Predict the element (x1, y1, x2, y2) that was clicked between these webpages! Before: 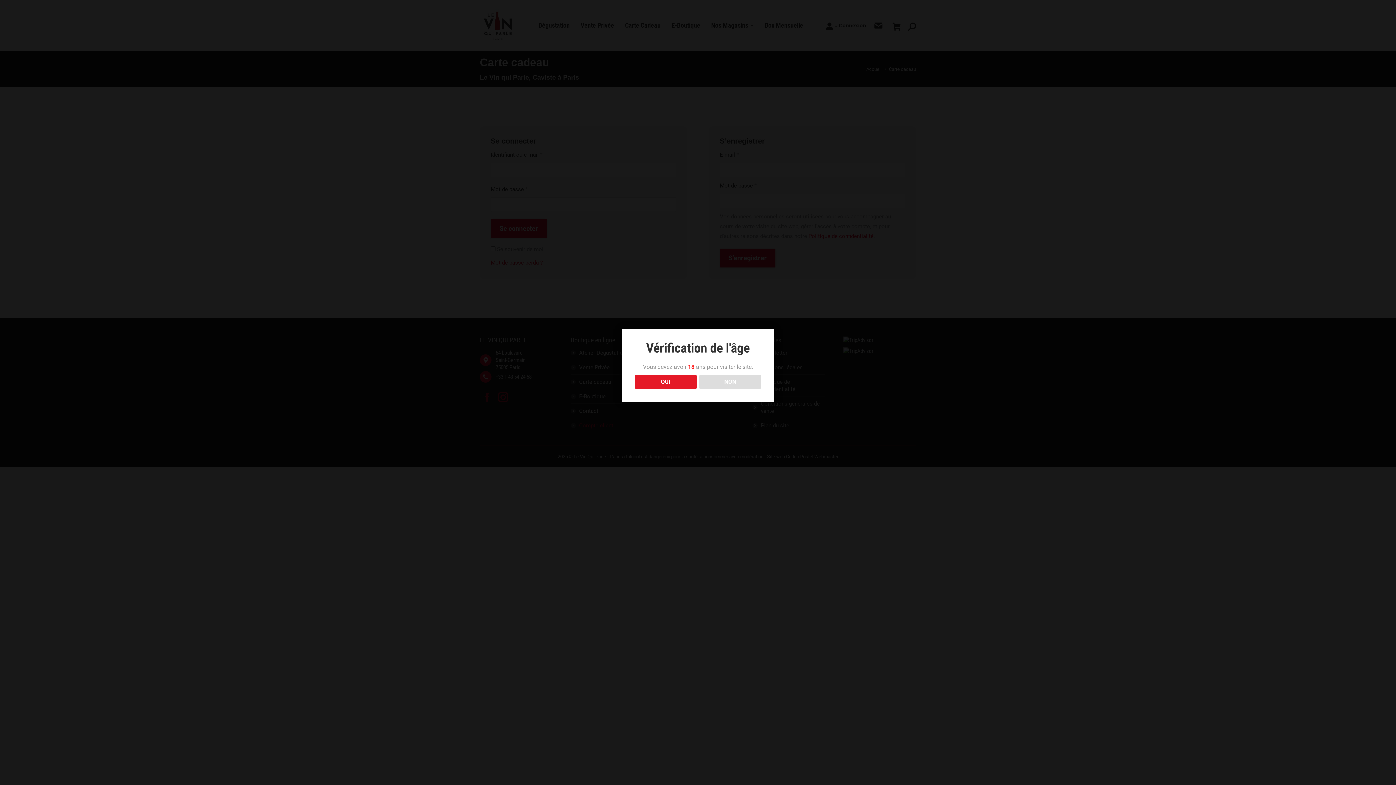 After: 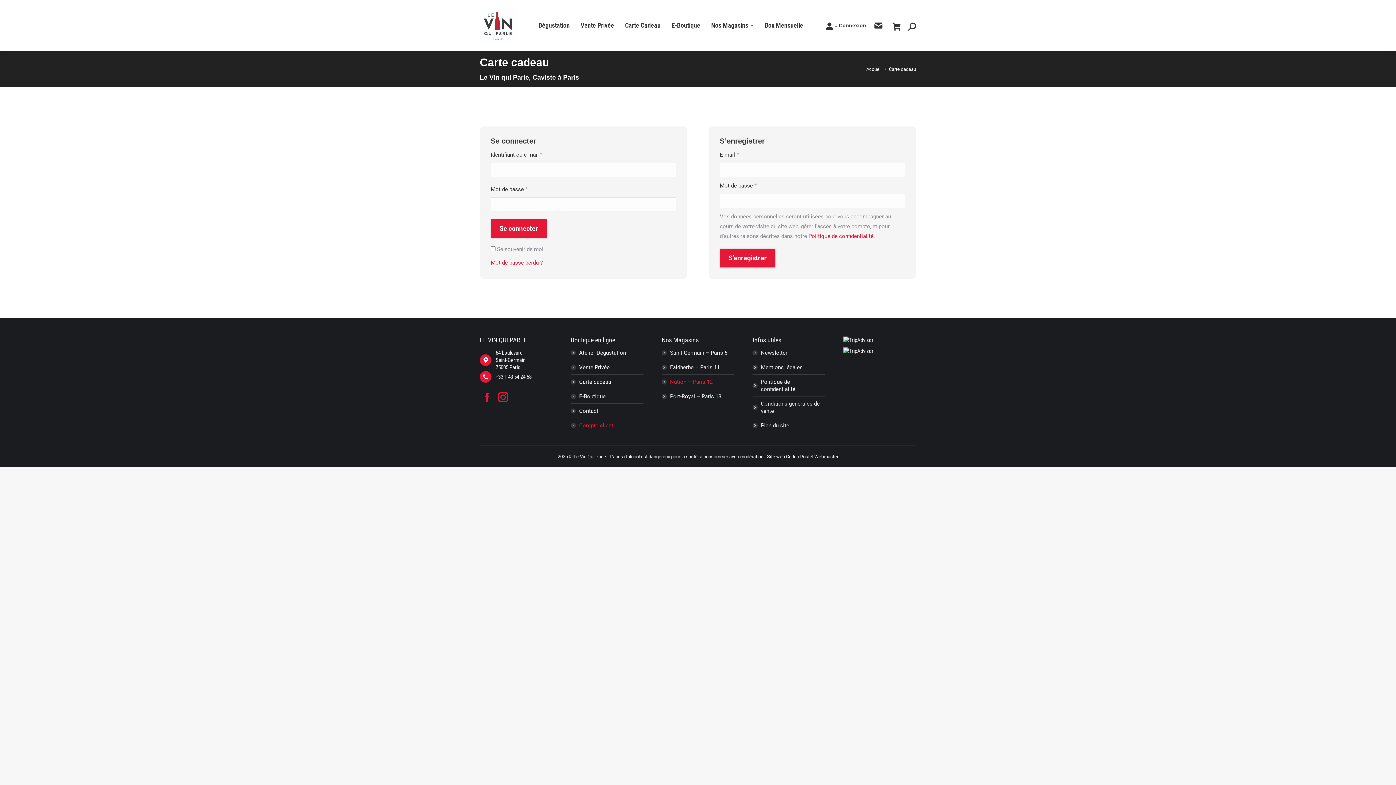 Action: label: OUI bbox: (634, 375, 696, 388)